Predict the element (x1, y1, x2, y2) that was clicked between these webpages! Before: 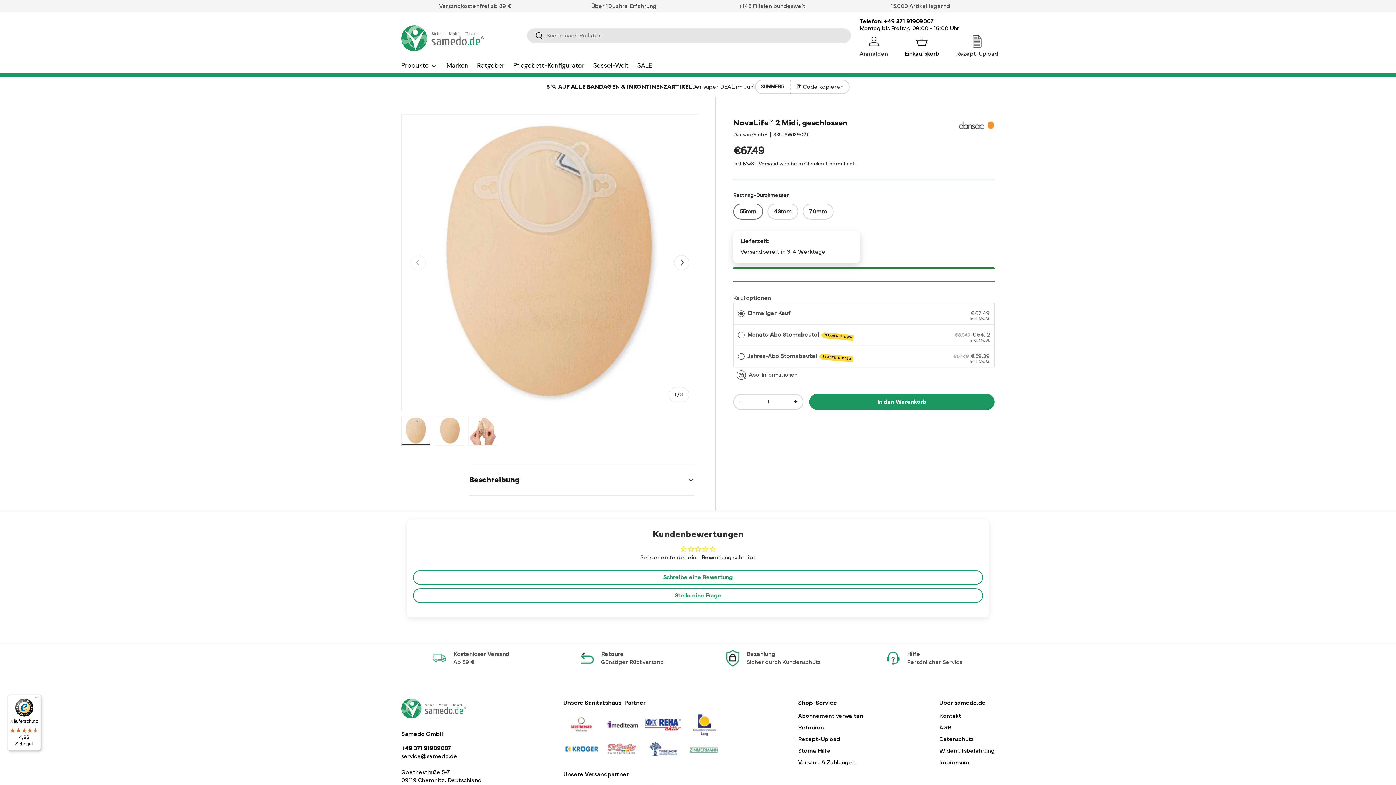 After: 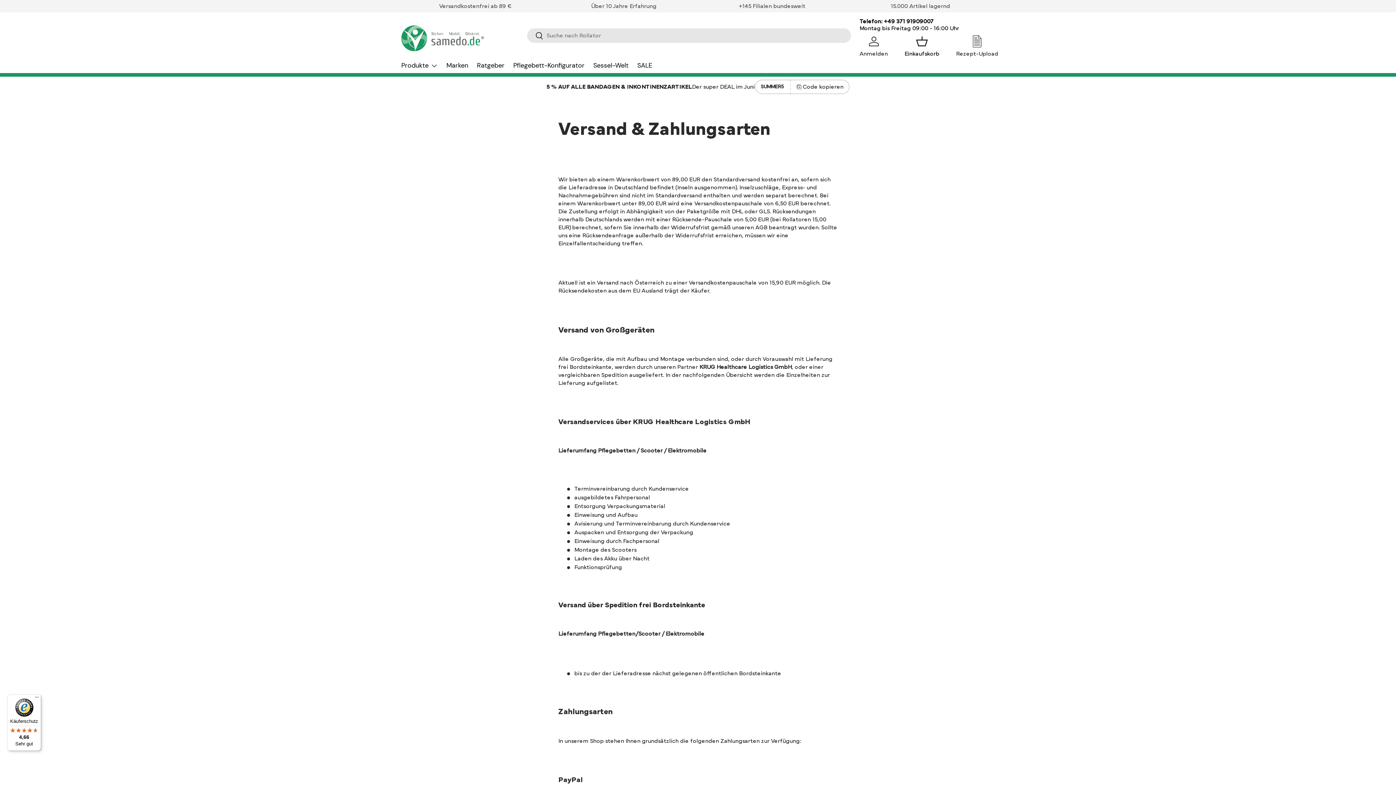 Action: label: Versand & Zahlungen bbox: (798, 759, 855, 765)